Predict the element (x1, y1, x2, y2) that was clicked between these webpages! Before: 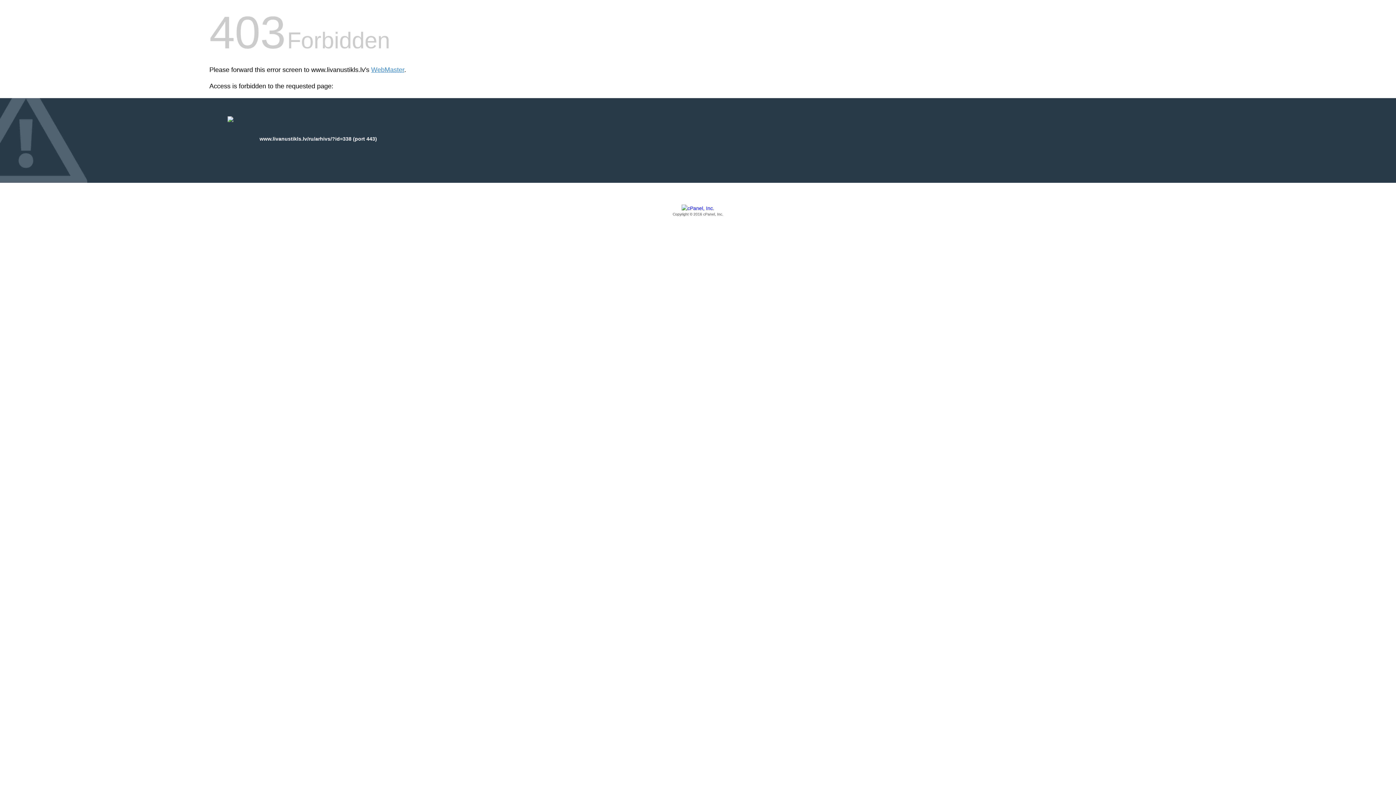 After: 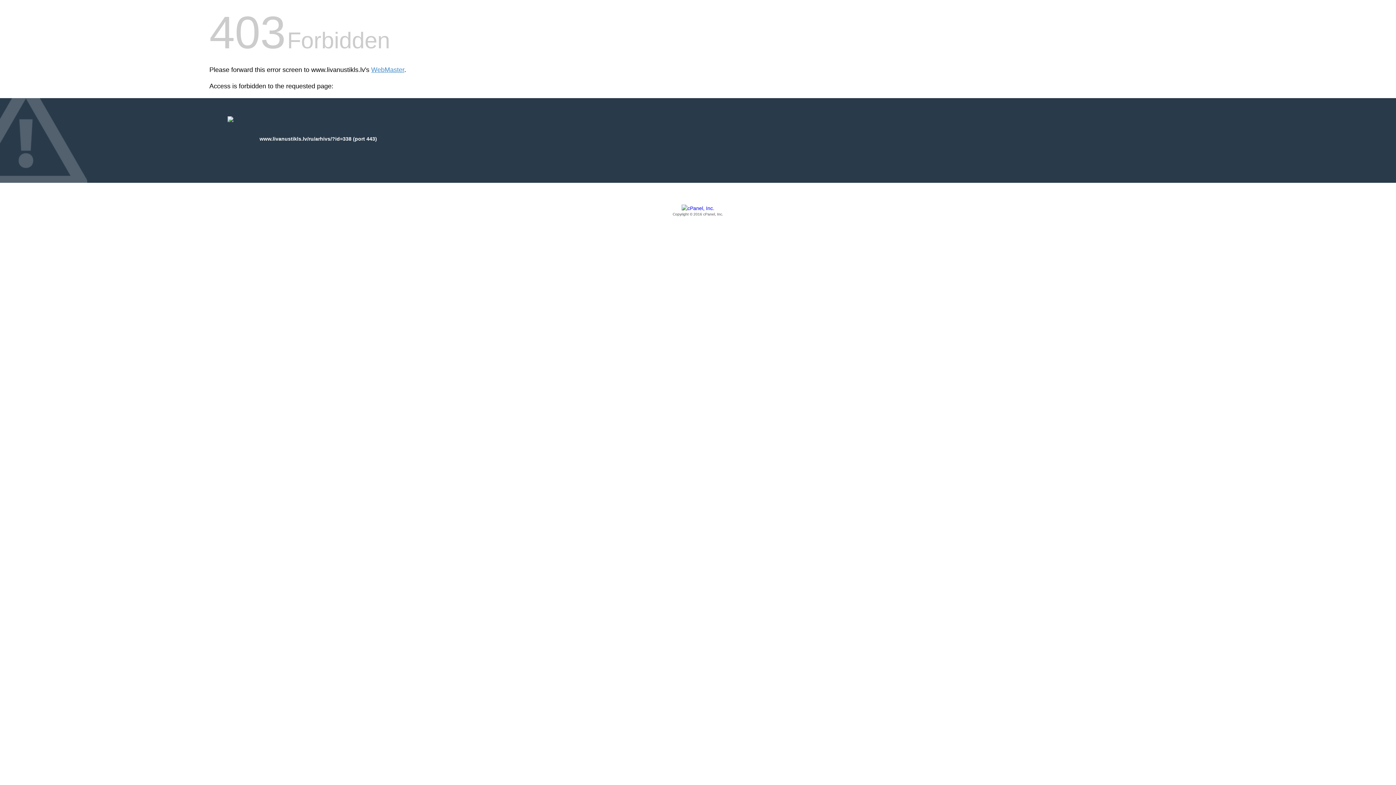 Action: label: Copyright © 2016 cPanel, Inc. bbox: (209, 205, 1186, 217)